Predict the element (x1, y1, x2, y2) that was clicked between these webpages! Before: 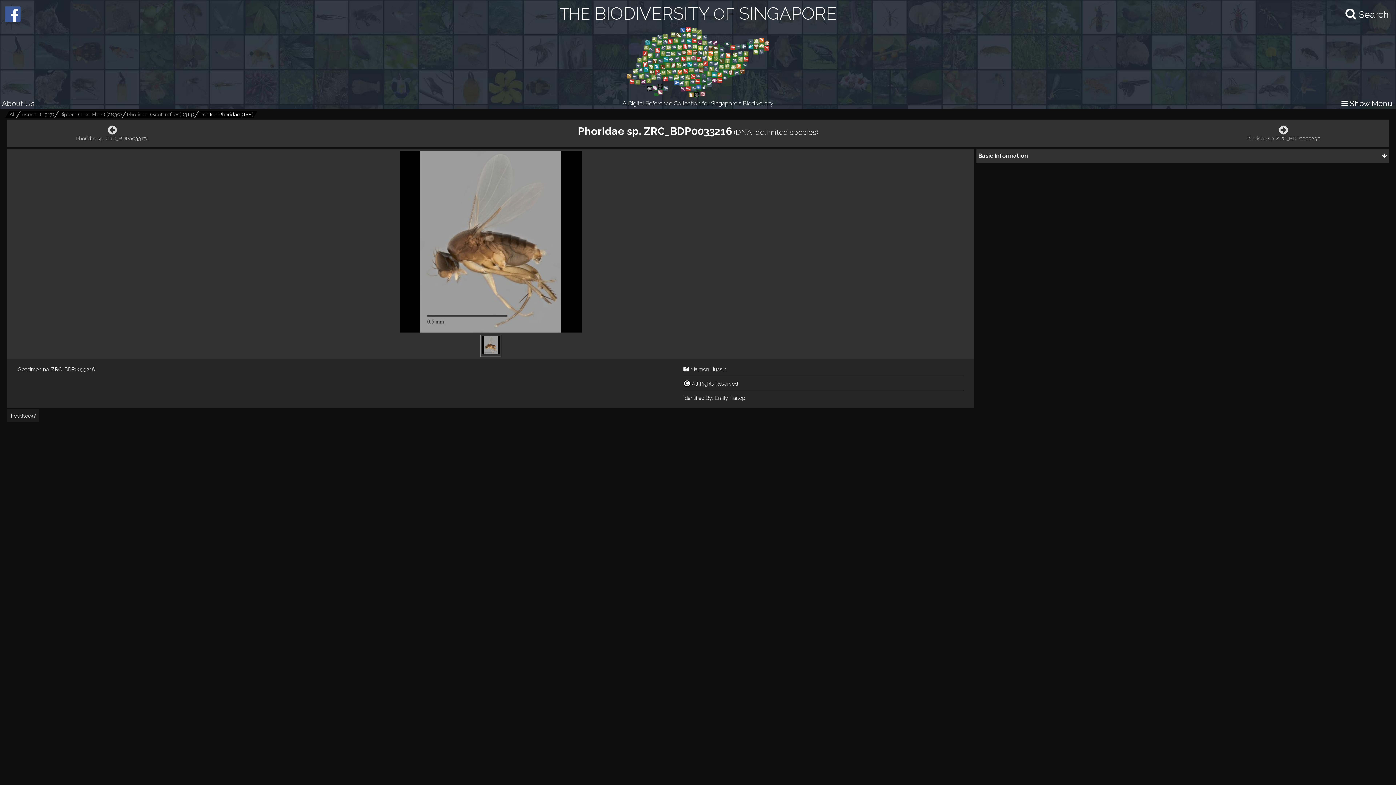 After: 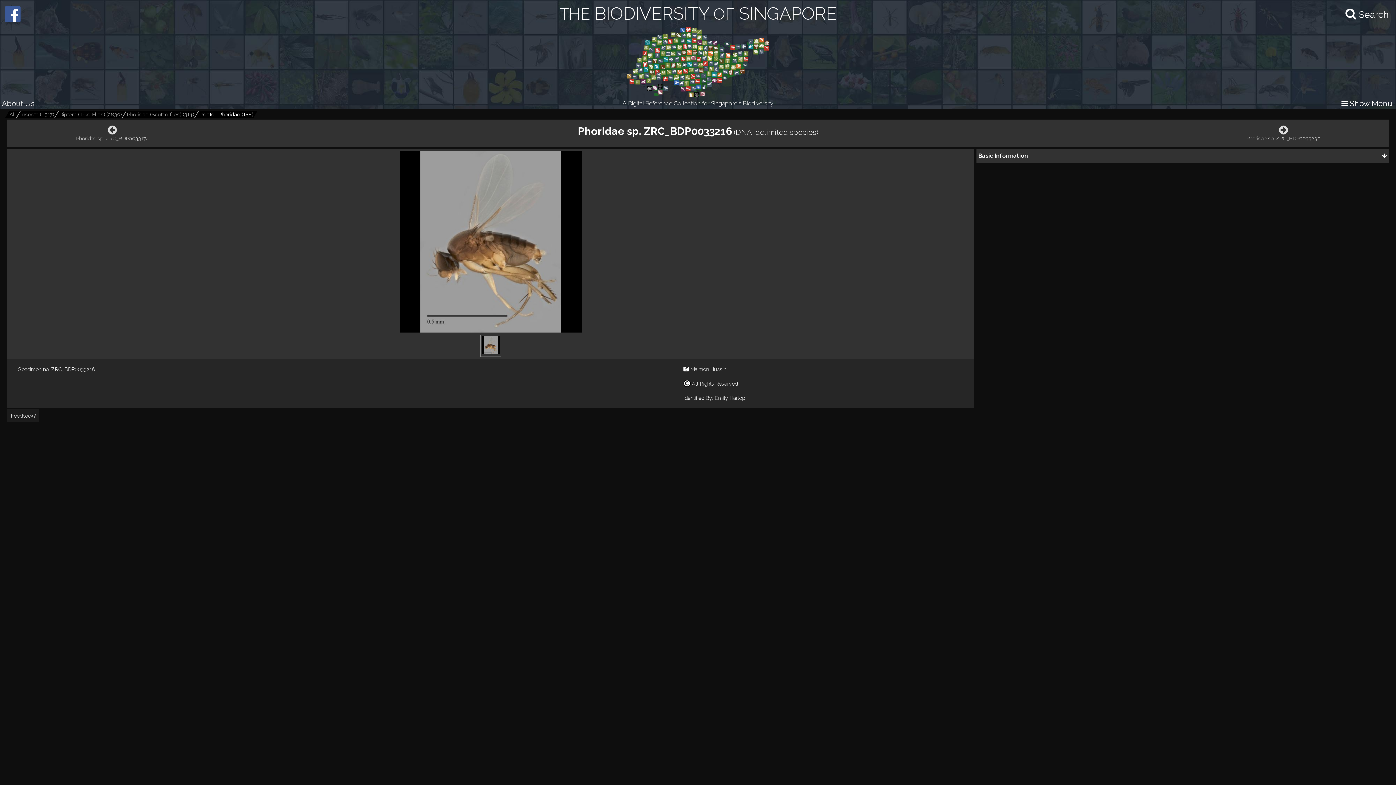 Action: bbox: (480, 334, 501, 357)